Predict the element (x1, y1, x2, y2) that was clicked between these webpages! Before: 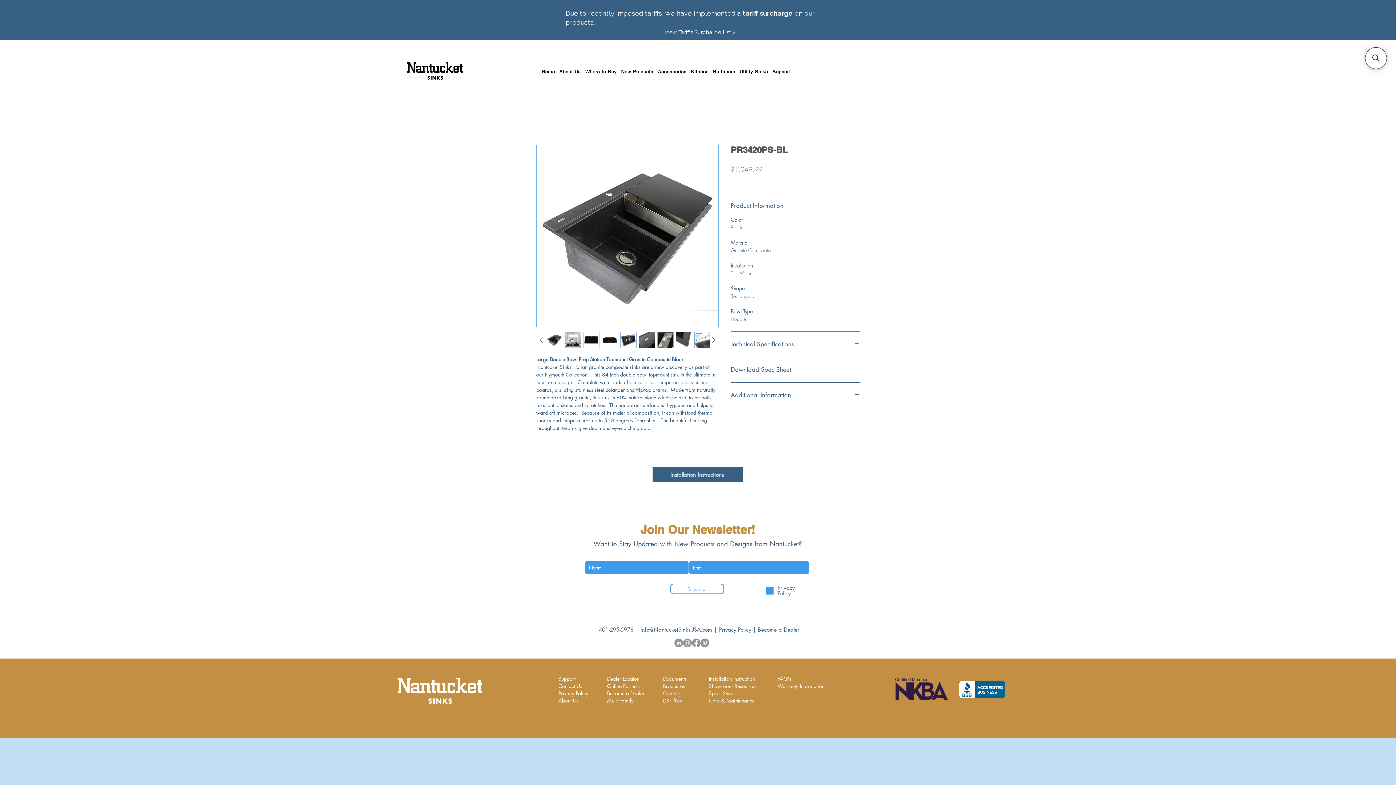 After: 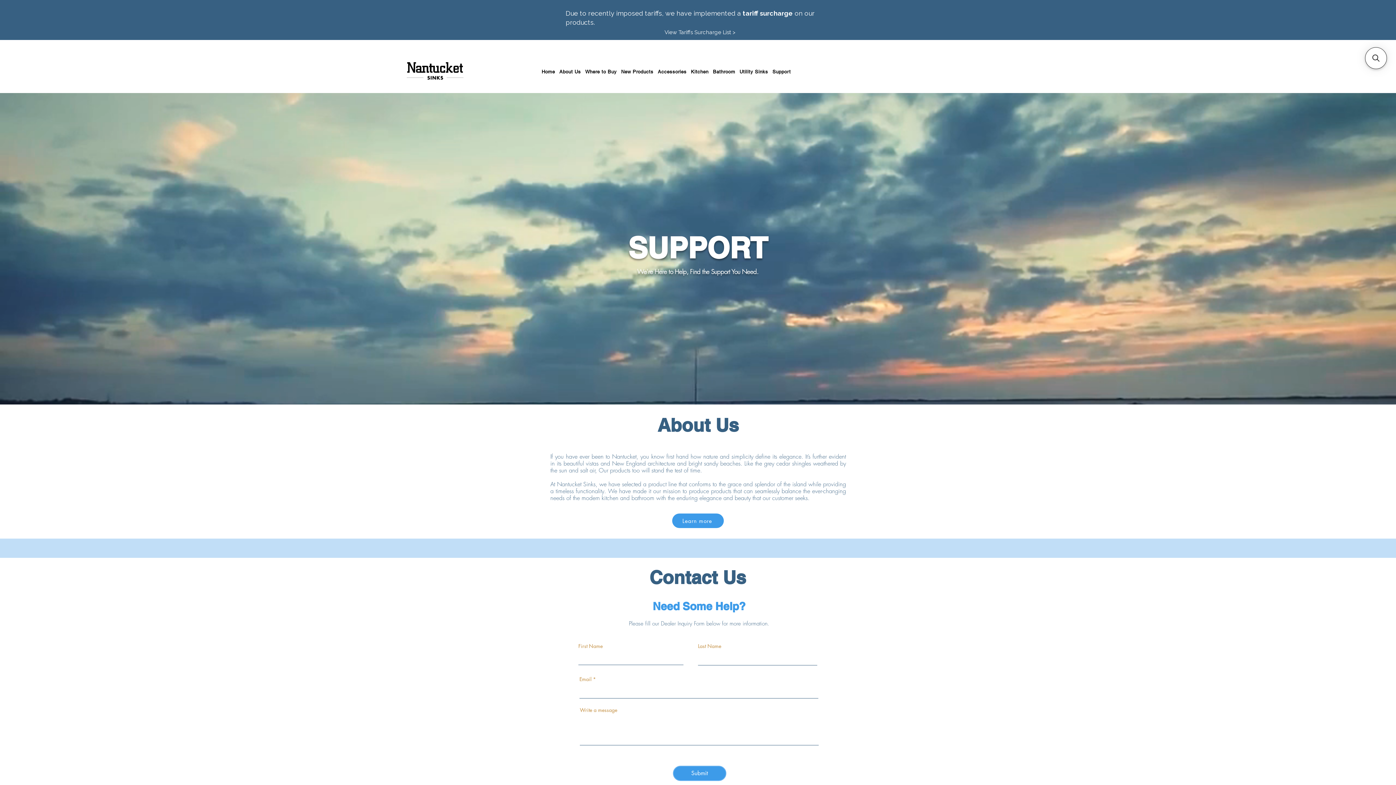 Action: label: Contact Us bbox: (558, 682, 582, 689)